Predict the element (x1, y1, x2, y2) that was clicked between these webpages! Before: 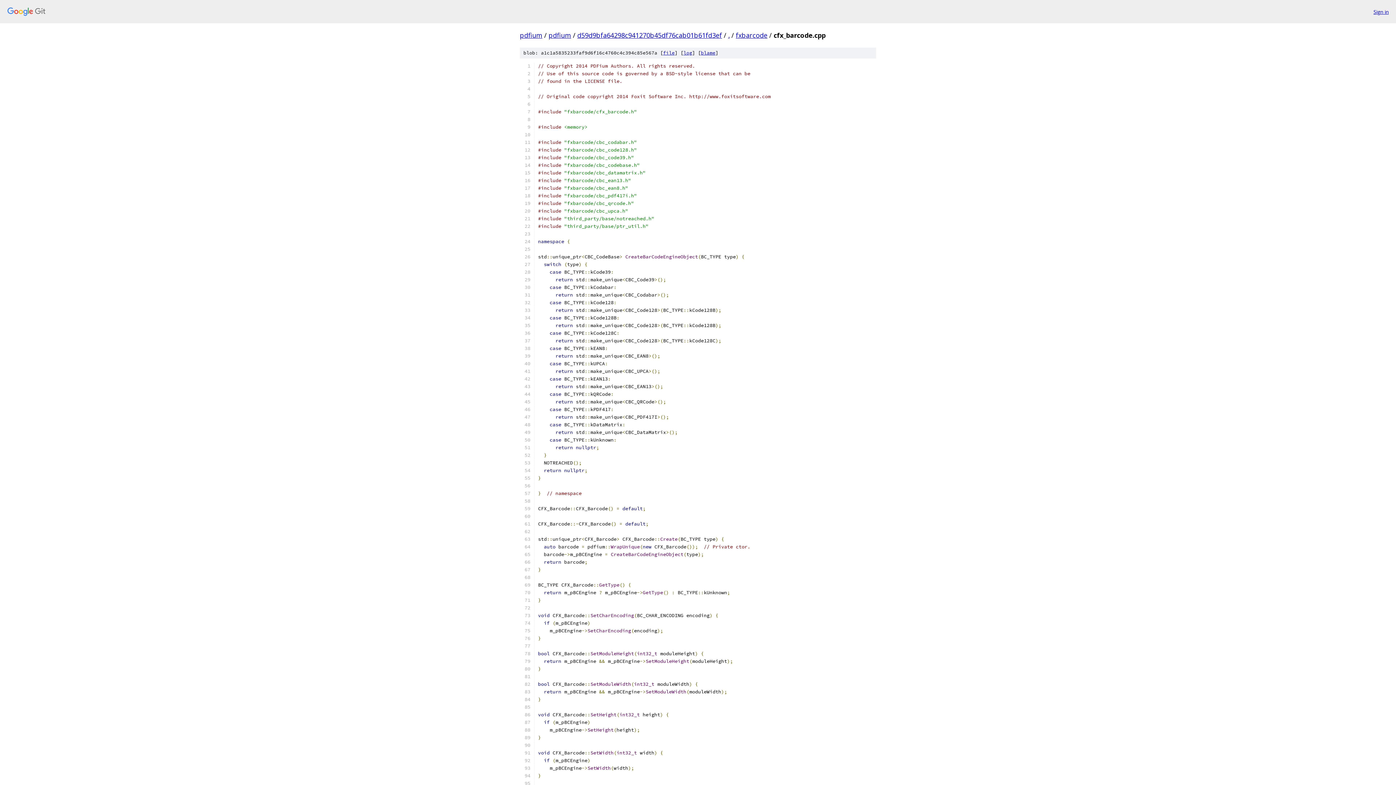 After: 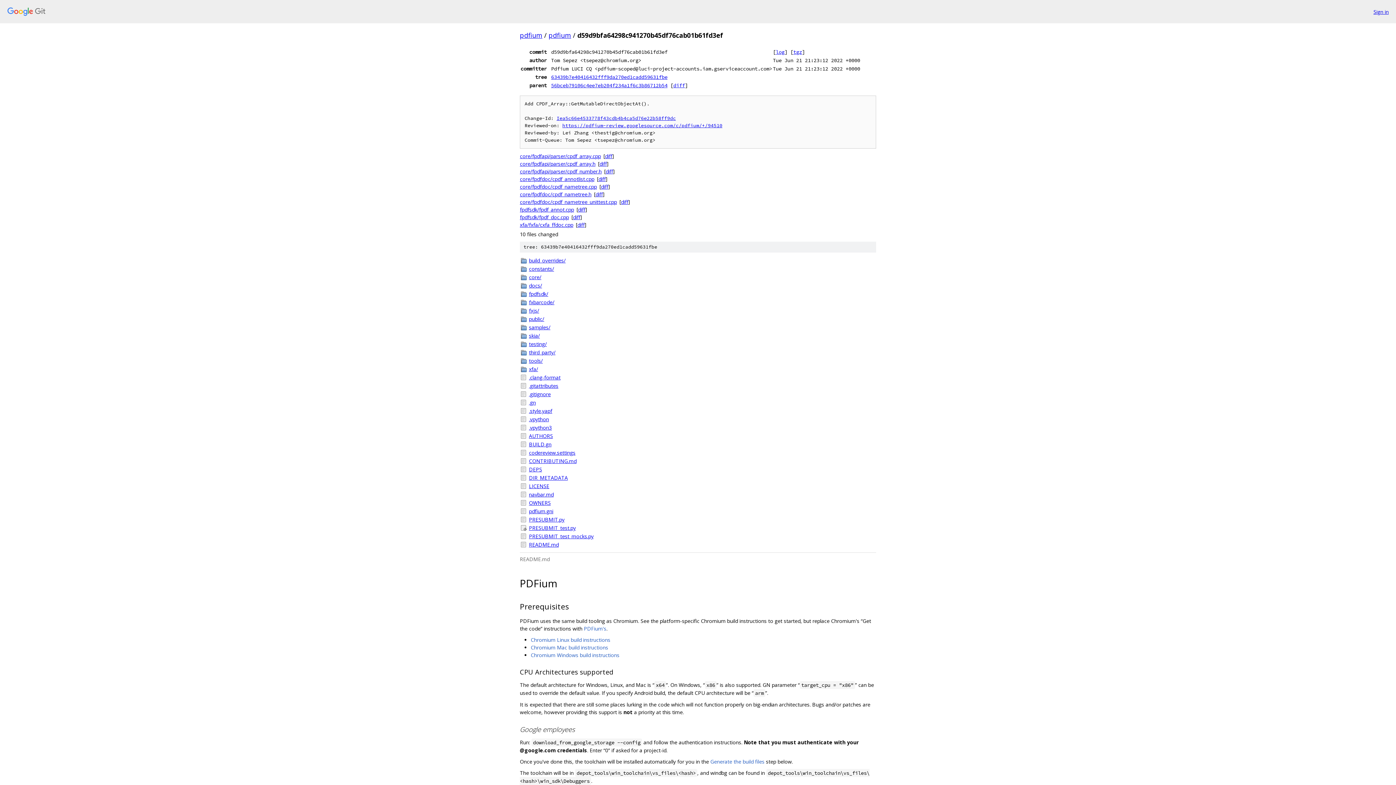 Action: label: d59d9bfa64298c941270b45df76cab01b61fd3ef bbox: (577, 30, 722, 39)